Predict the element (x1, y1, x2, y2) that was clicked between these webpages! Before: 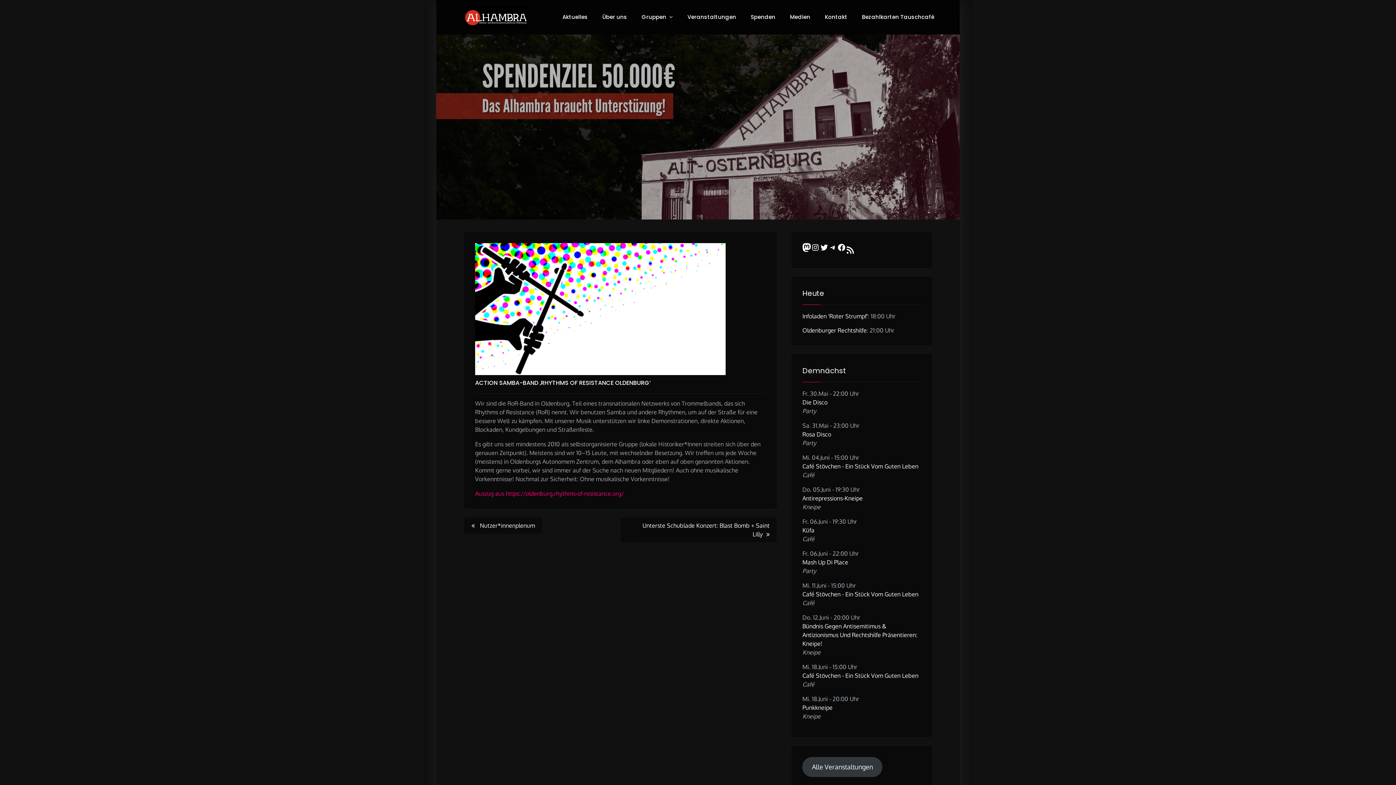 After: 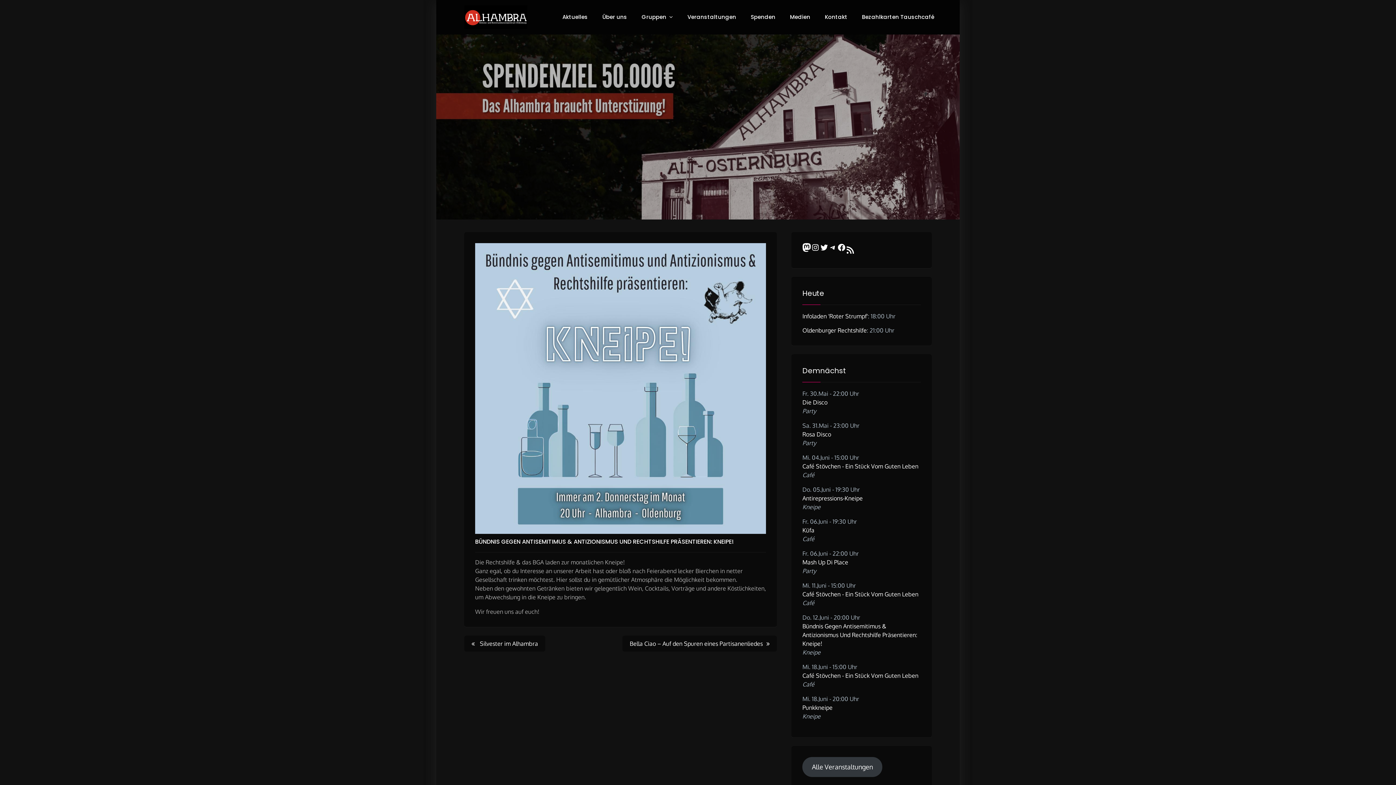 Action: bbox: (802, 622, 917, 647) label: Bündnis Gegen Antisemitimus & Antizionismus Und Rechtshilfe Präsentieren: Kneipe!